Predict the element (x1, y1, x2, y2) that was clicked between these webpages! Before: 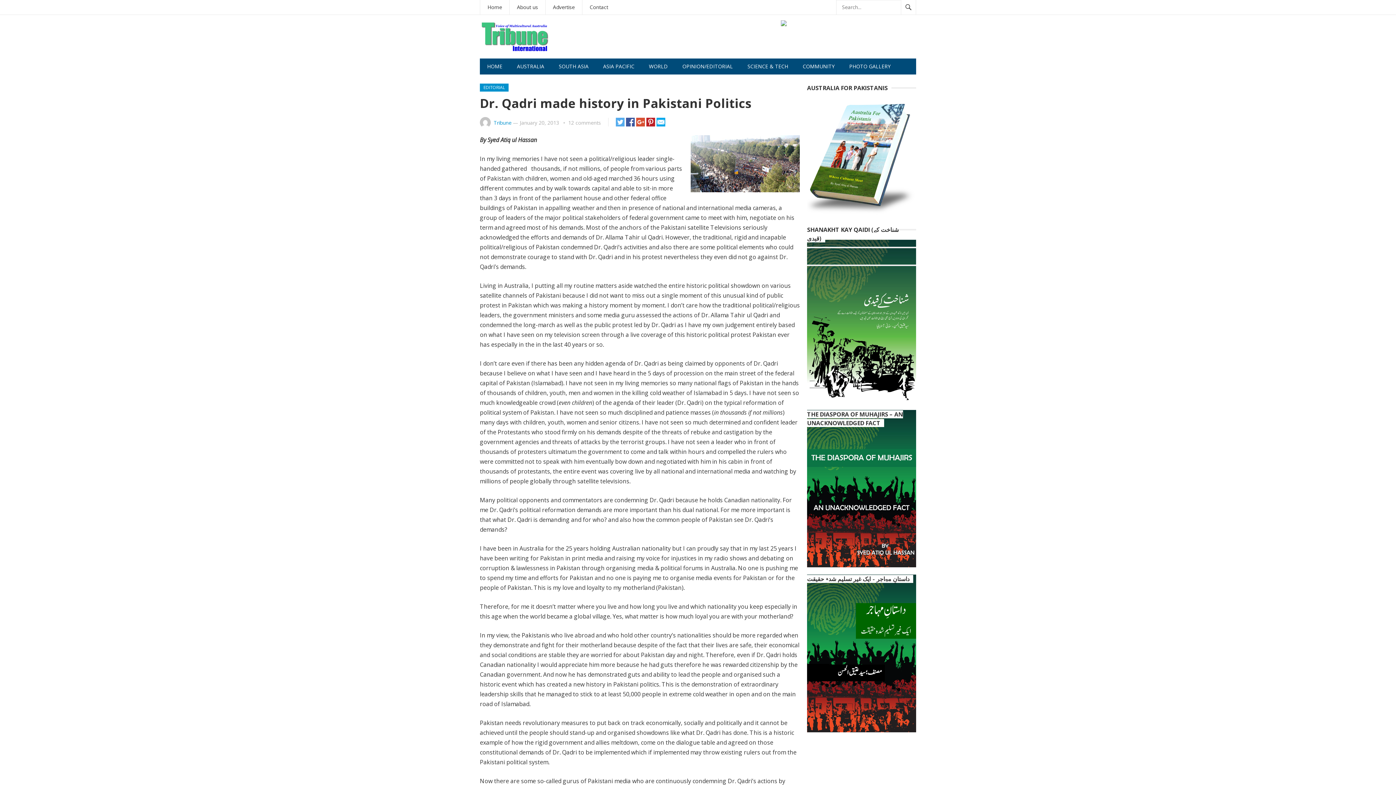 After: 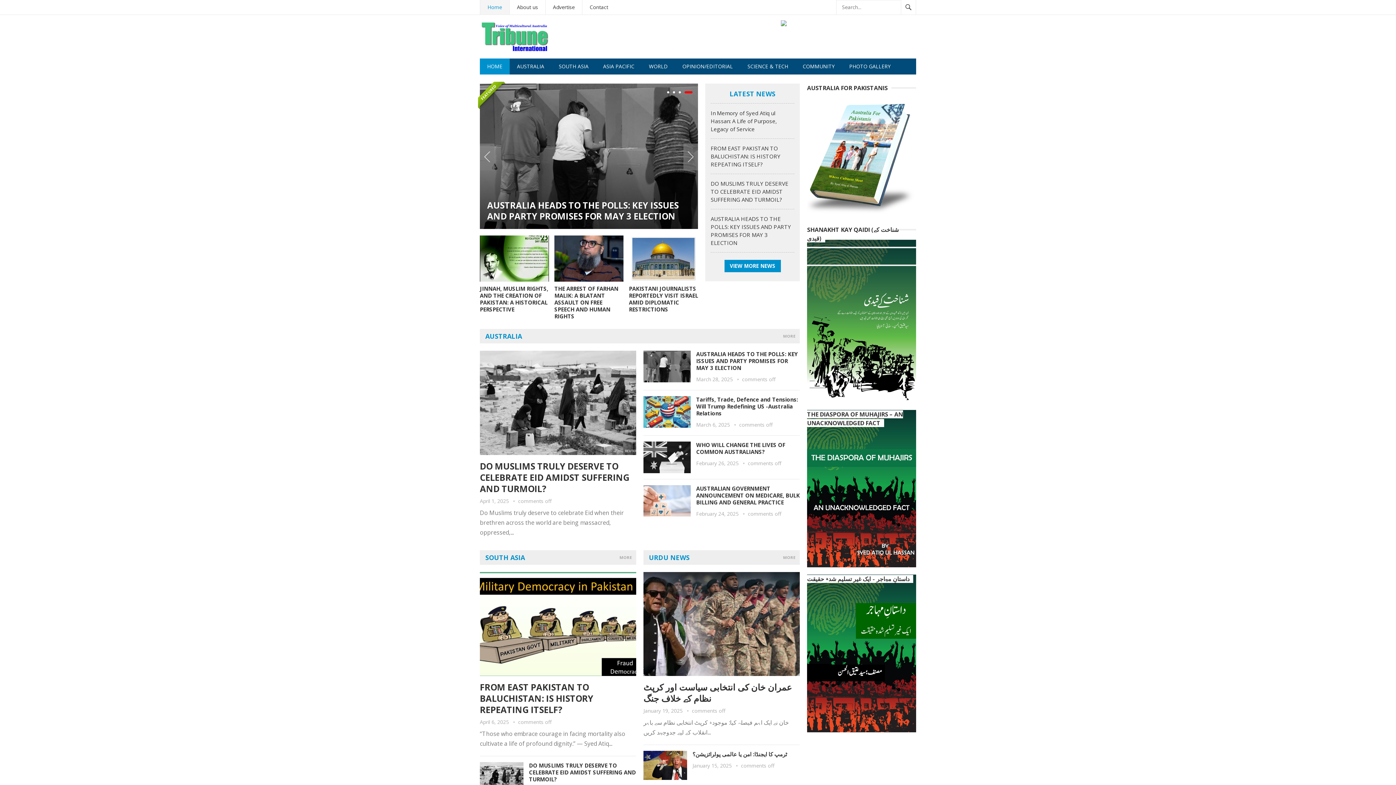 Action: label: Home bbox: (480, 0, 509, 14)